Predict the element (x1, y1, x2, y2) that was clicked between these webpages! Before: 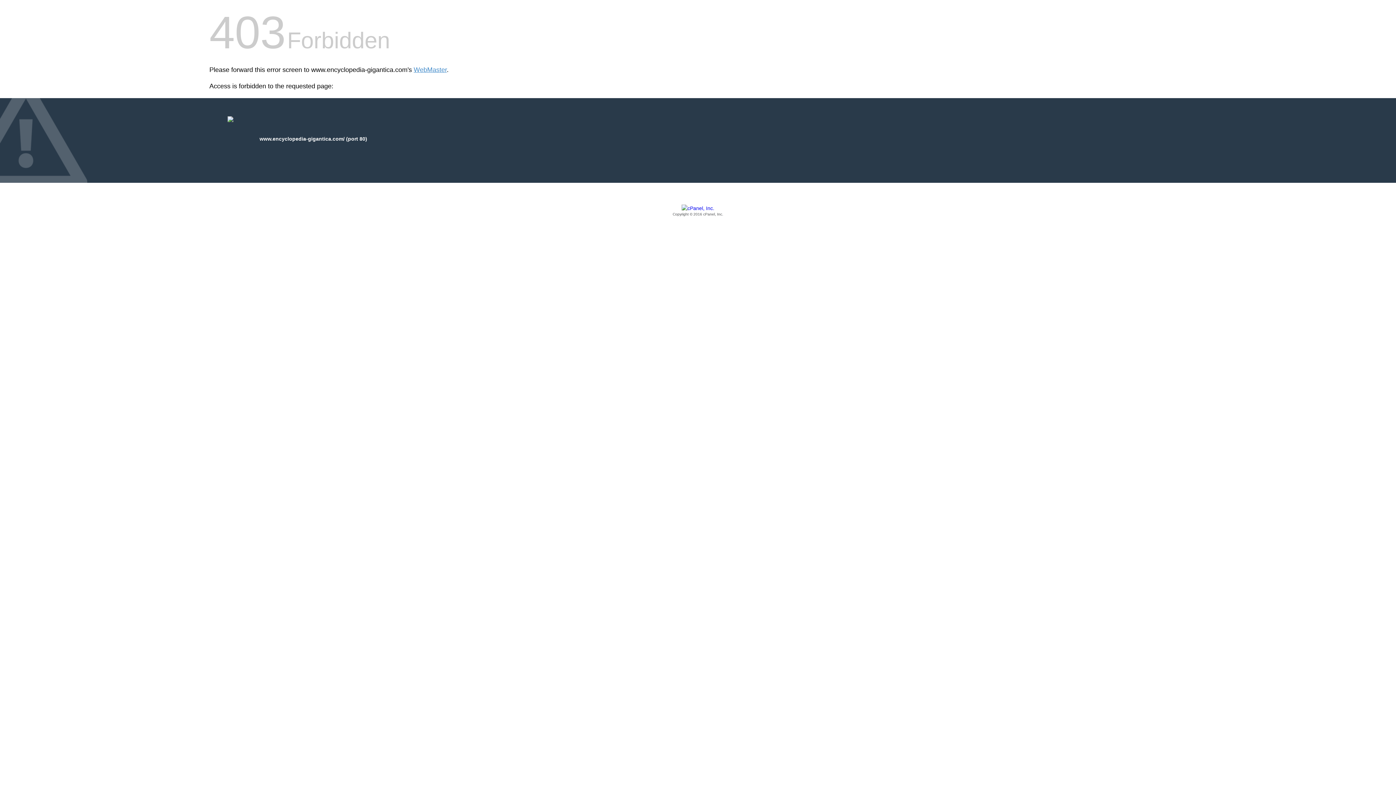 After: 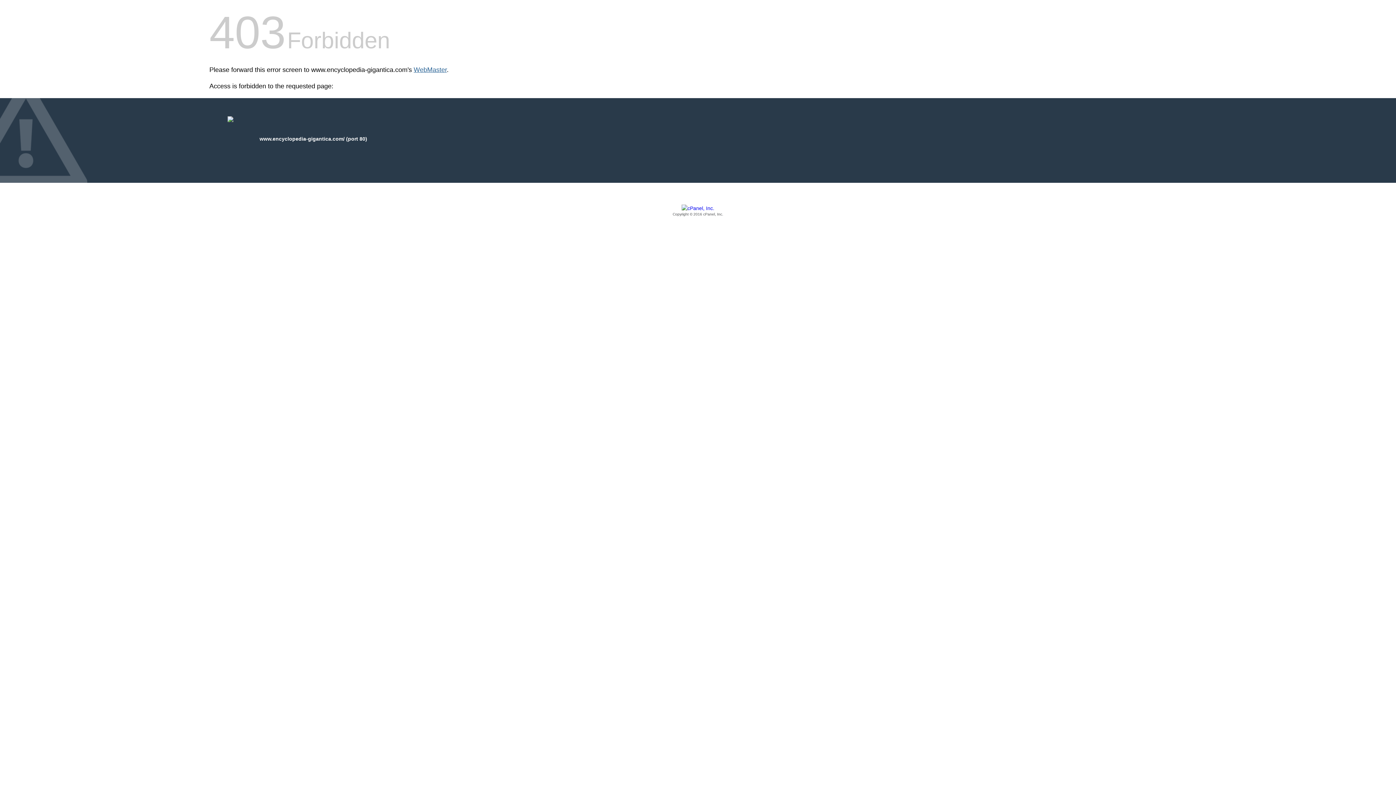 Action: label: WebMaster bbox: (413, 66, 446, 73)